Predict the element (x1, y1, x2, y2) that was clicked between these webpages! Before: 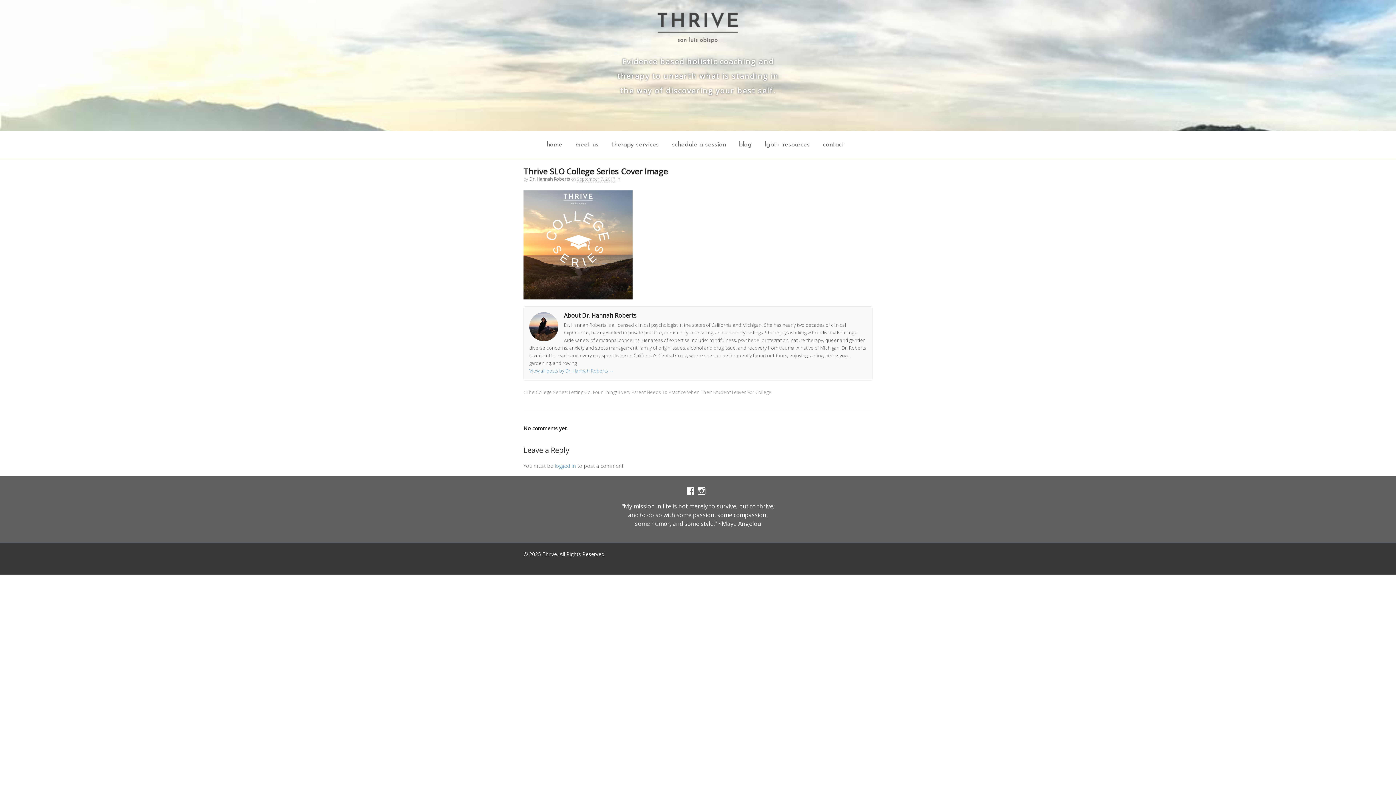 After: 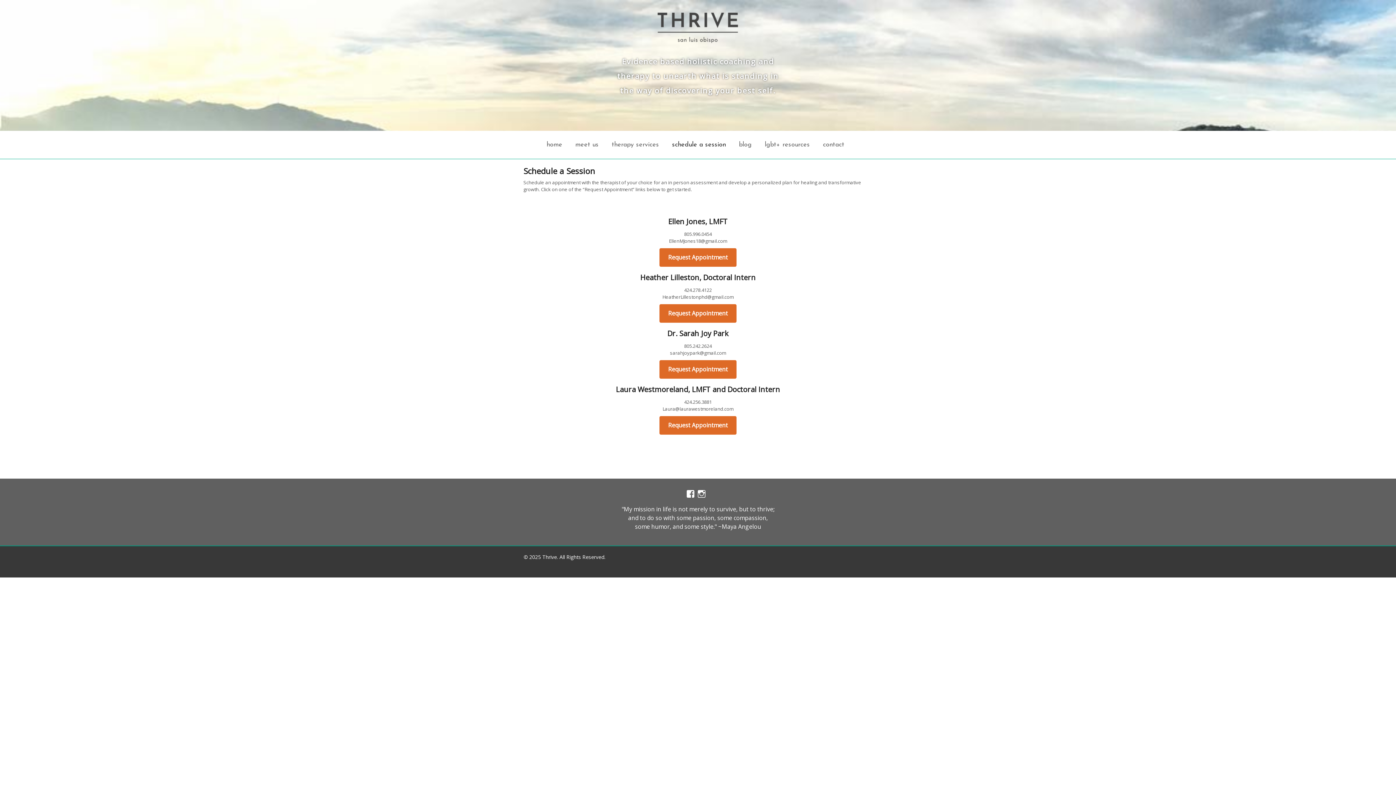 Action: bbox: (665, 134, 732, 155) label: schedule a session